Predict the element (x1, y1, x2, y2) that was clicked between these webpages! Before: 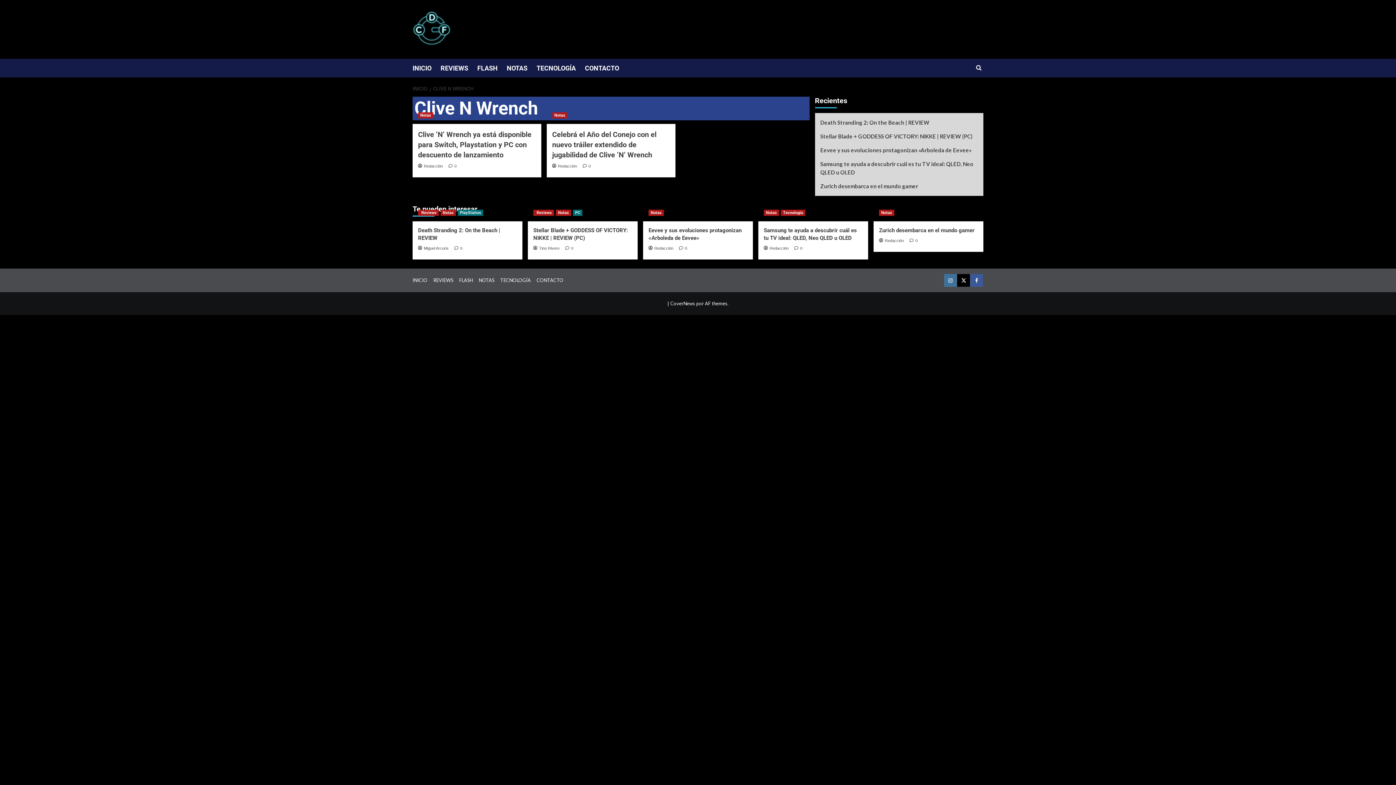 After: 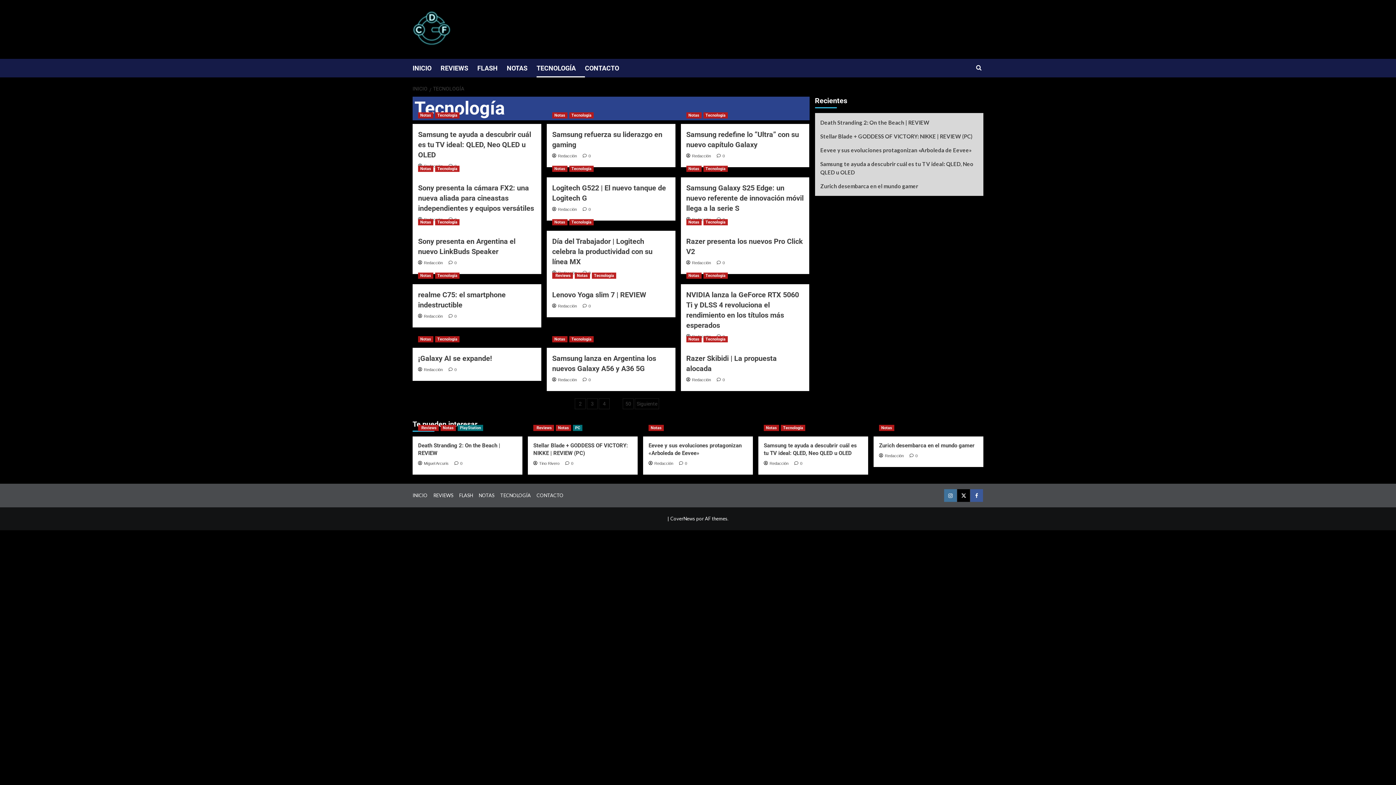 Action: bbox: (500, 277, 536, 283) label: TECNOLOGÍA